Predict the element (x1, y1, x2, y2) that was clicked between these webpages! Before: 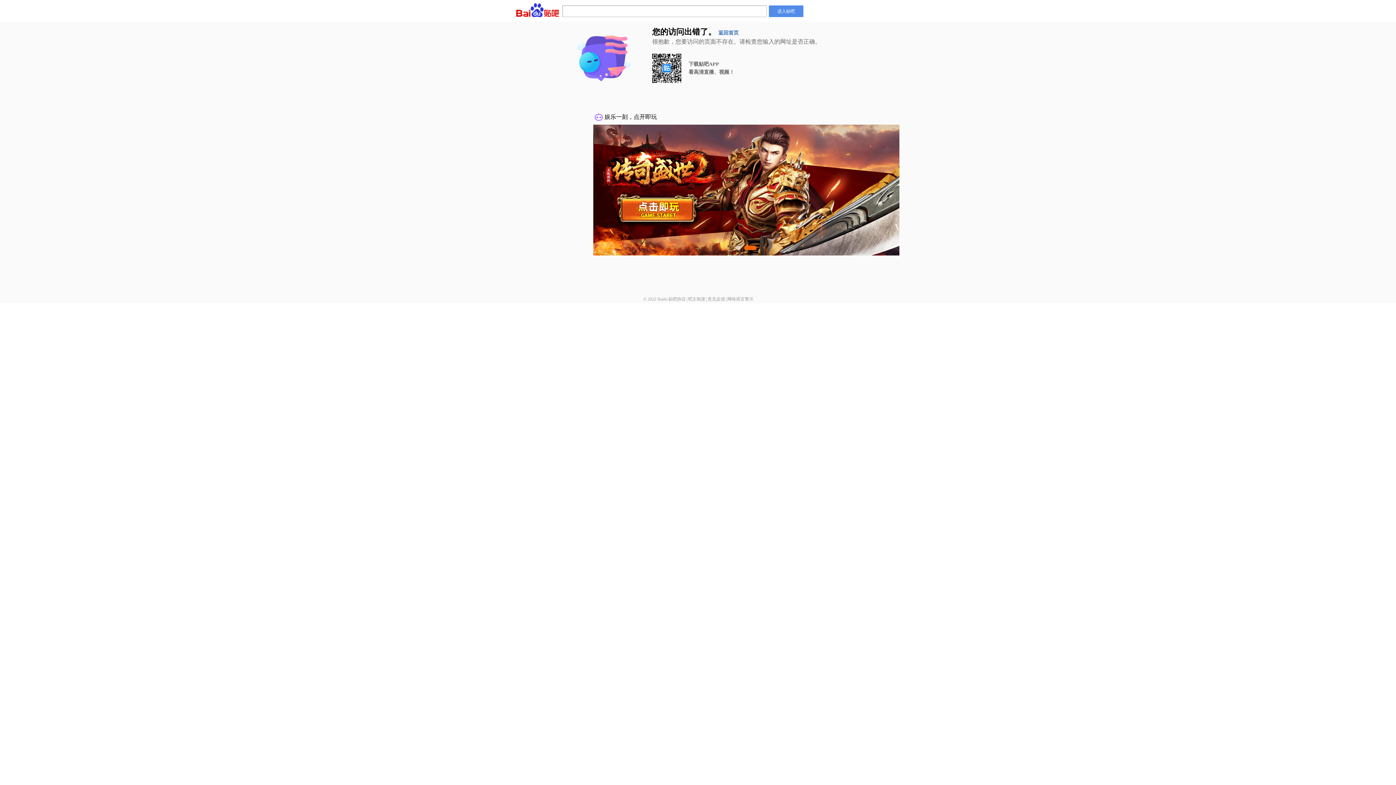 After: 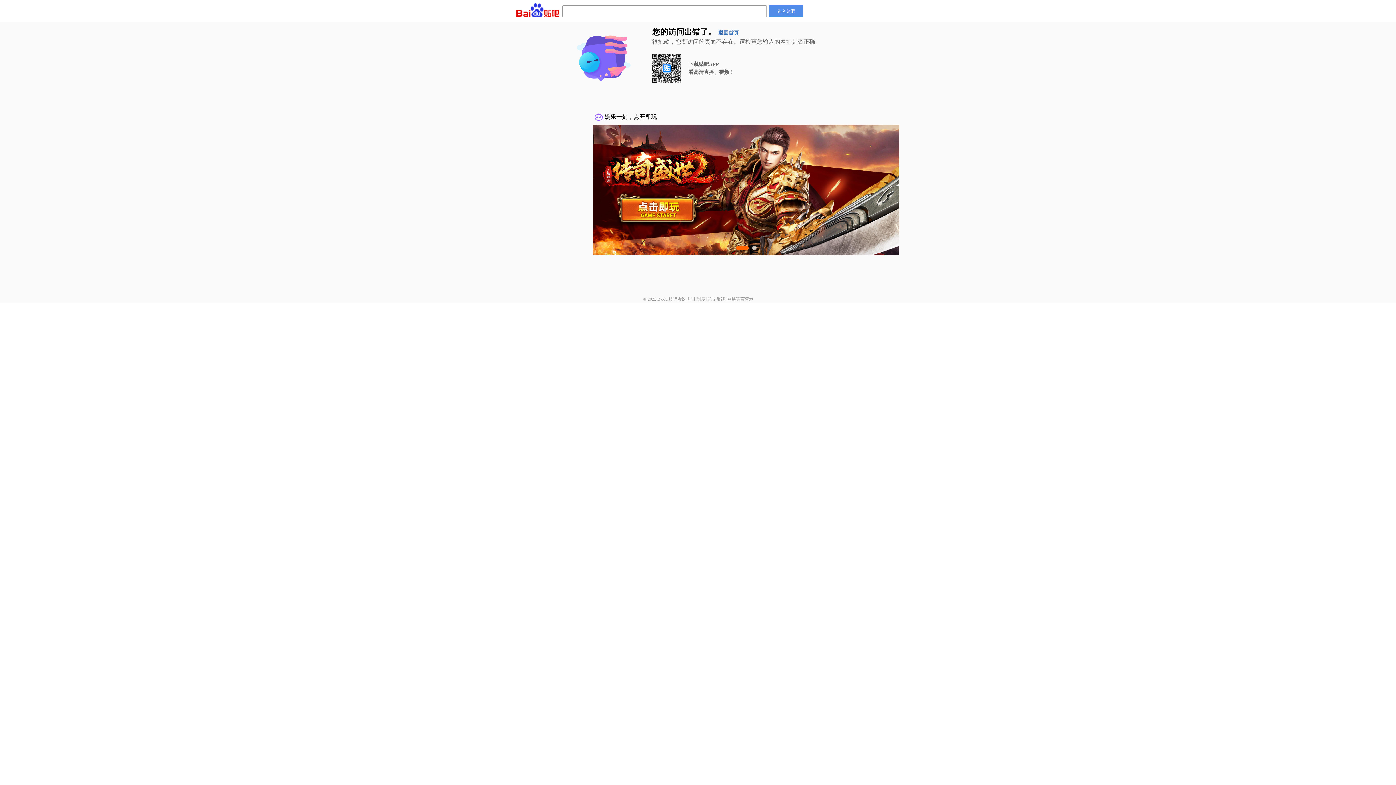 Action: label: 网络谣言警示 bbox: (727, 296, 753, 301)